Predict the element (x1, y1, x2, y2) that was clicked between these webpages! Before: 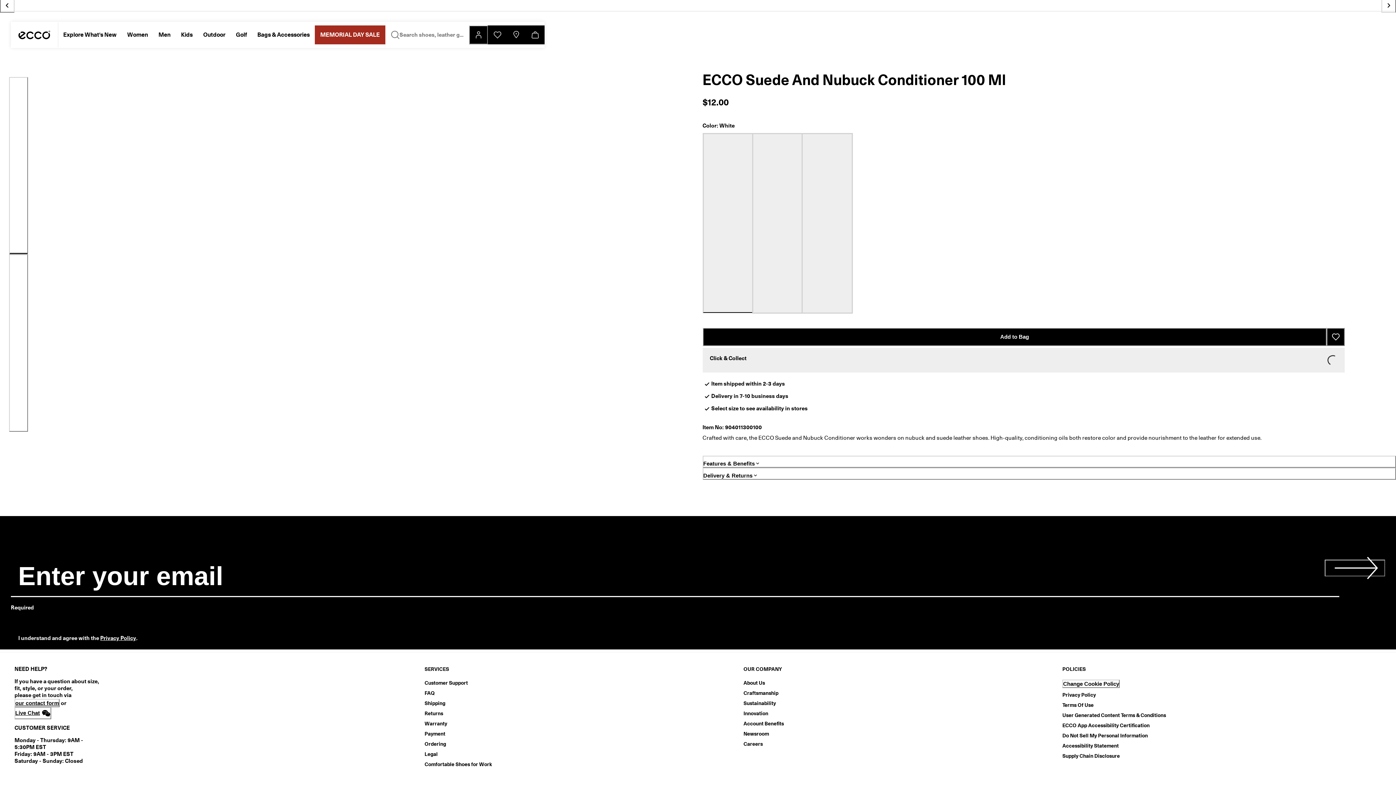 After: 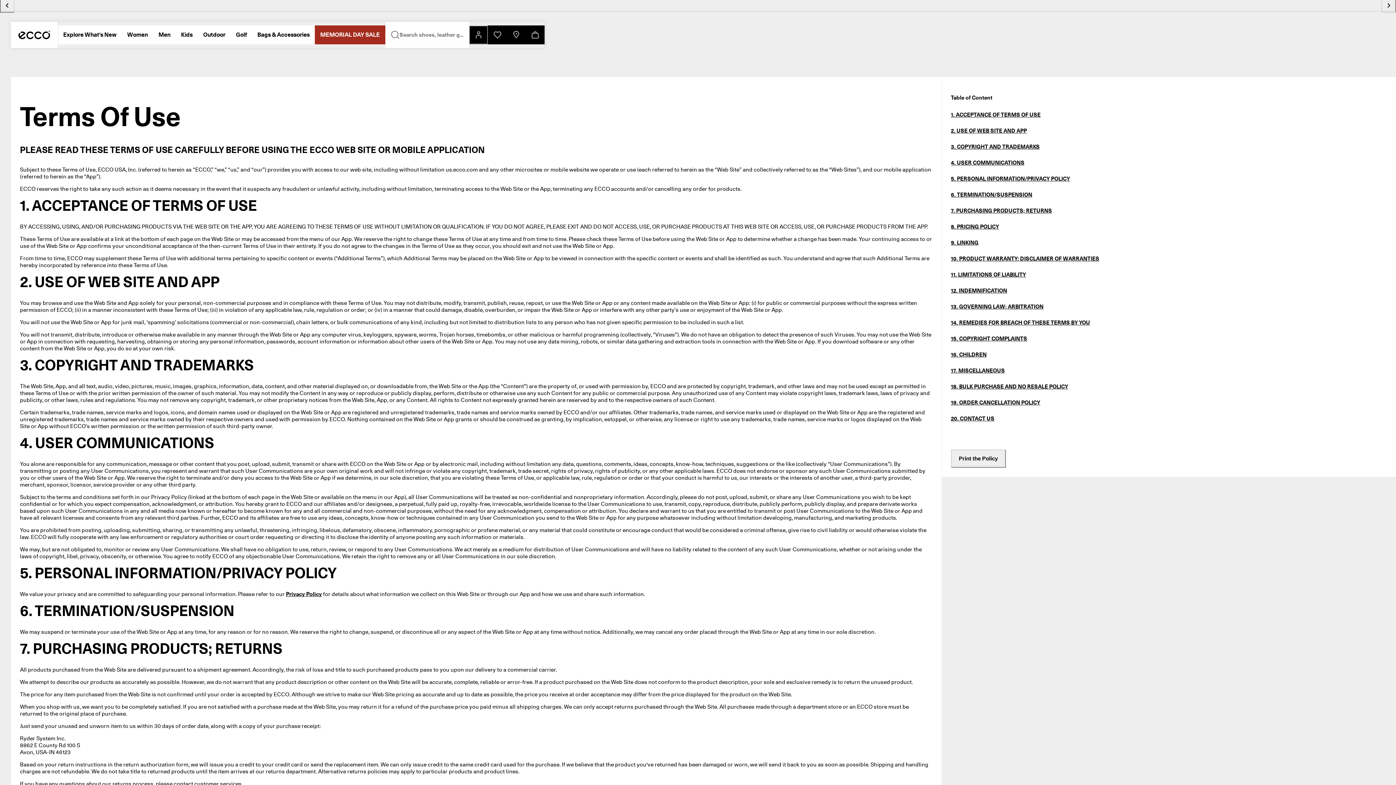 Action: label: Terms Of Use bbox: (1062, 702, 1093, 708)